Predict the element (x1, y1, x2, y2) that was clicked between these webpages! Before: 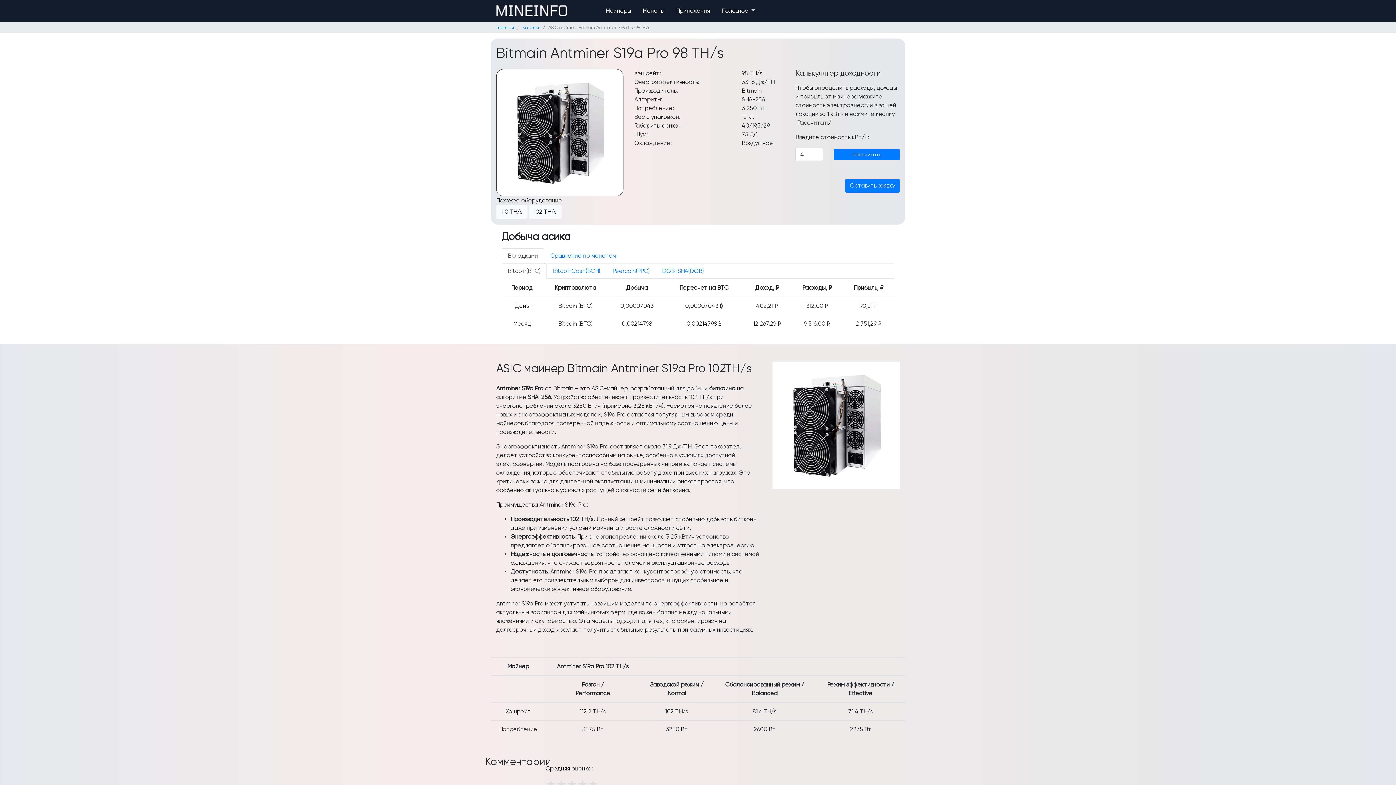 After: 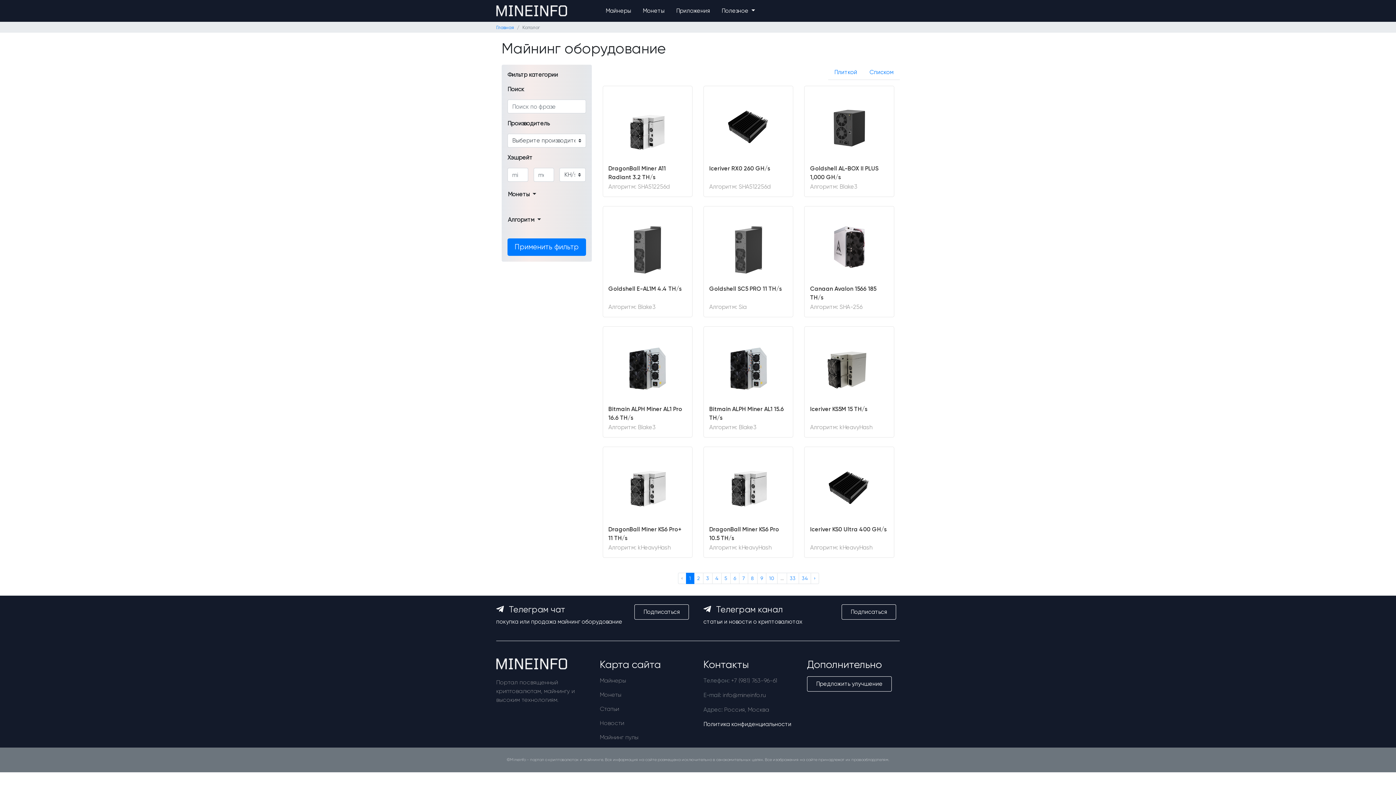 Action: bbox: (522, 24, 540, 30) label: Каталог